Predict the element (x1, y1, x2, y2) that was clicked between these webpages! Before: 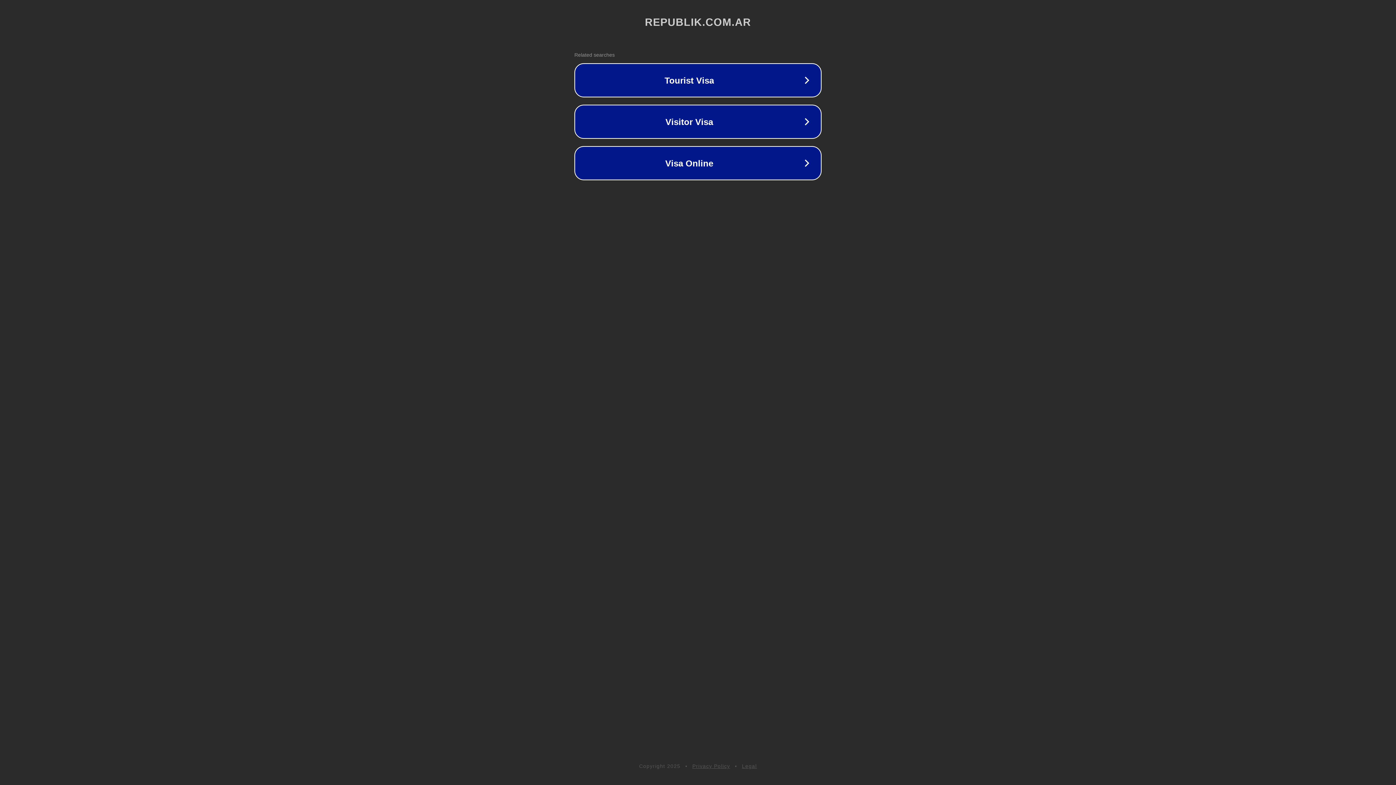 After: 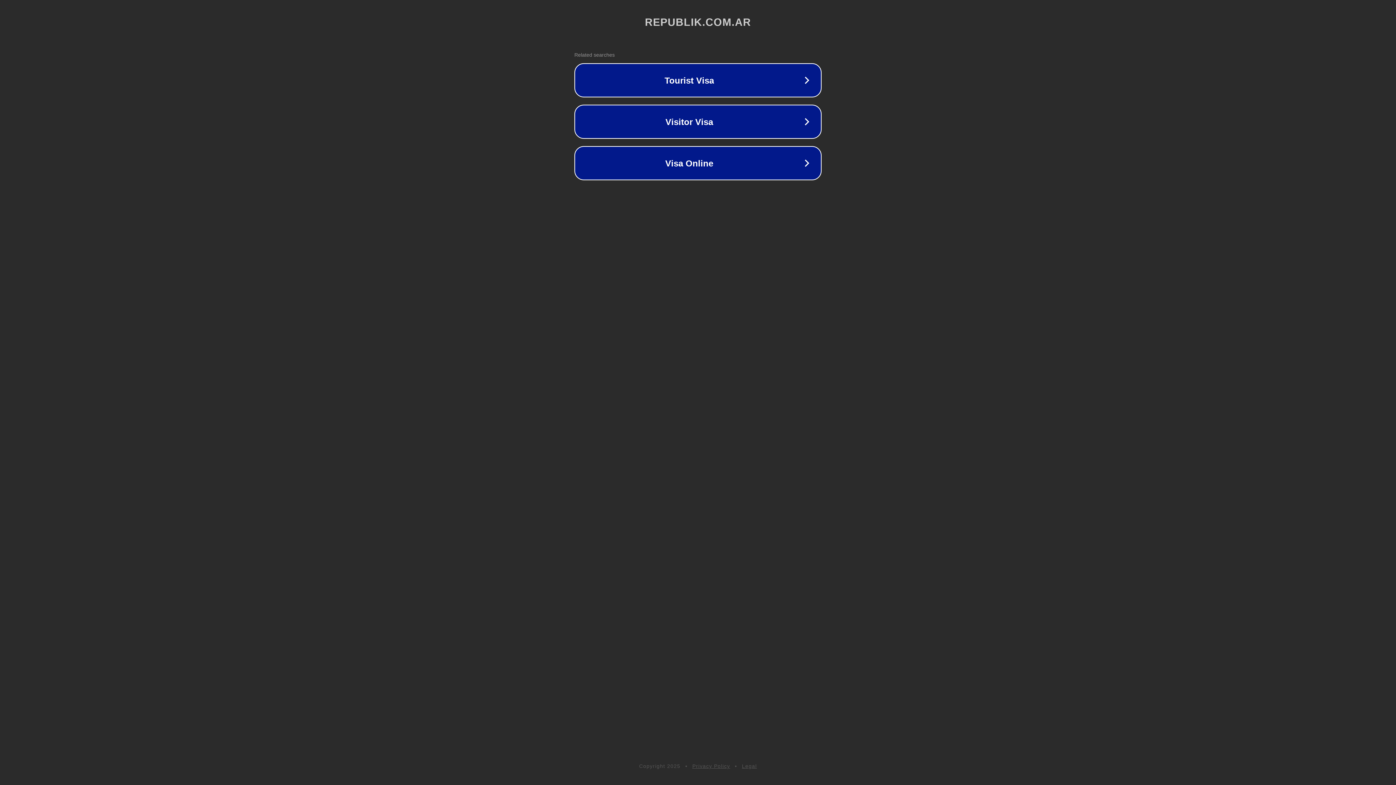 Action: label: Legal bbox: (742, 763, 757, 769)